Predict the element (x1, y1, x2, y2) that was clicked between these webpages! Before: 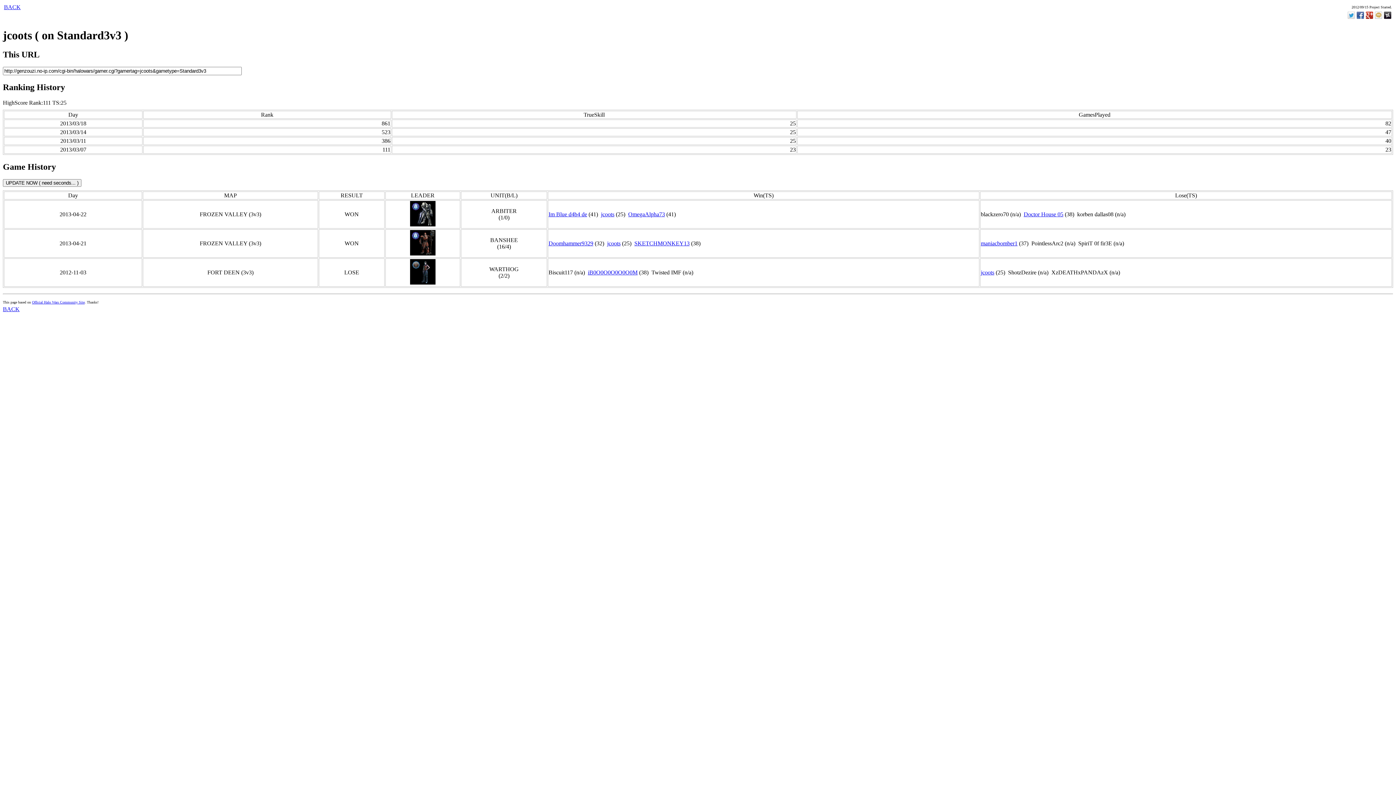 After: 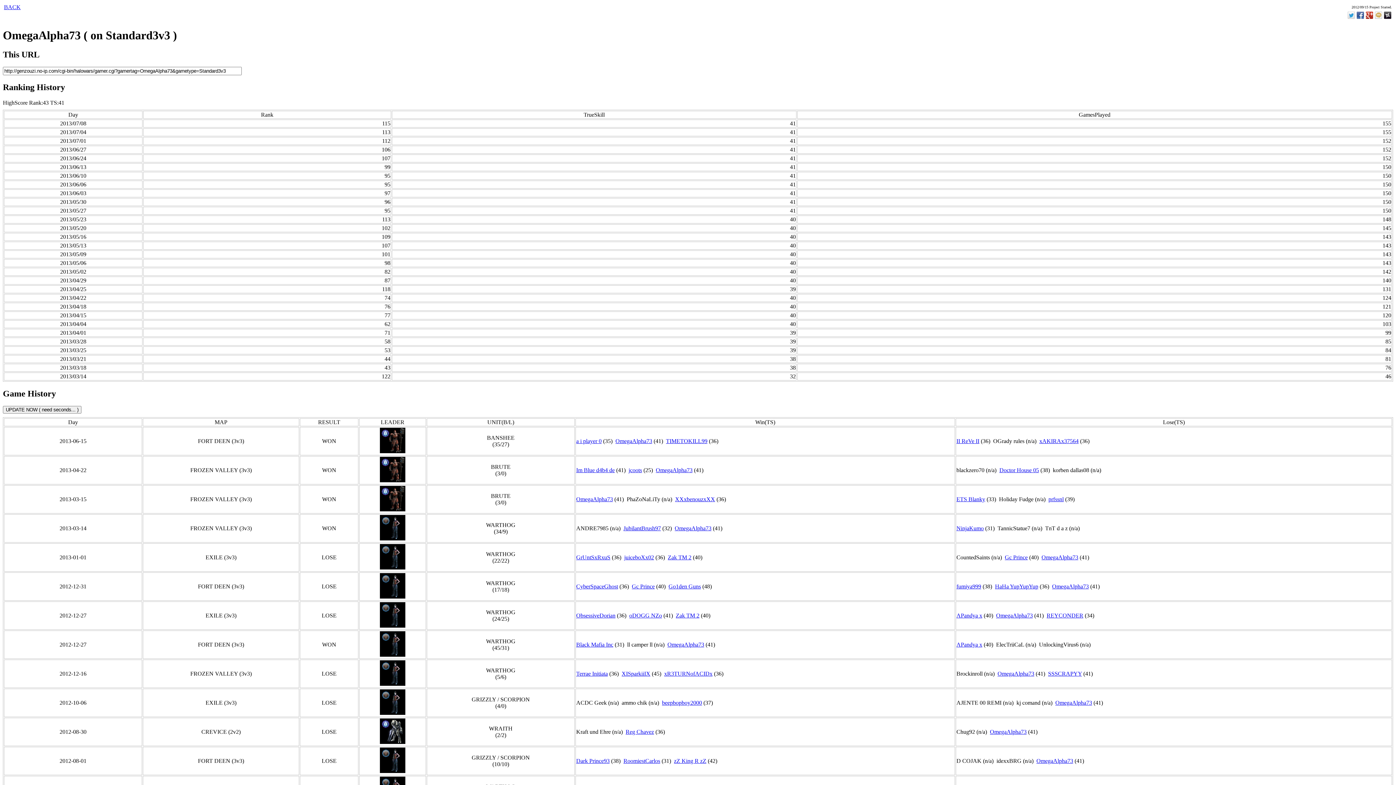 Action: bbox: (628, 211, 665, 217) label: OmegaAlpha73